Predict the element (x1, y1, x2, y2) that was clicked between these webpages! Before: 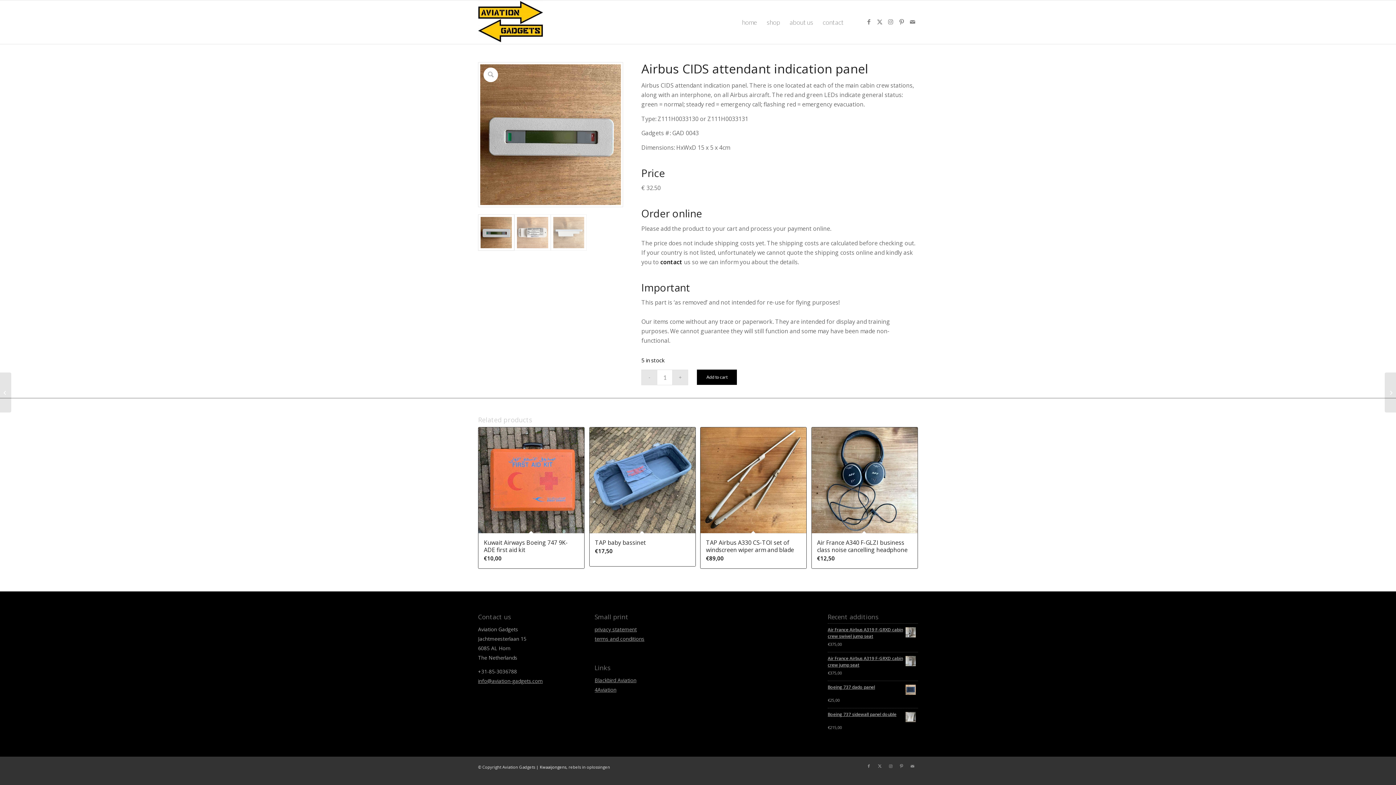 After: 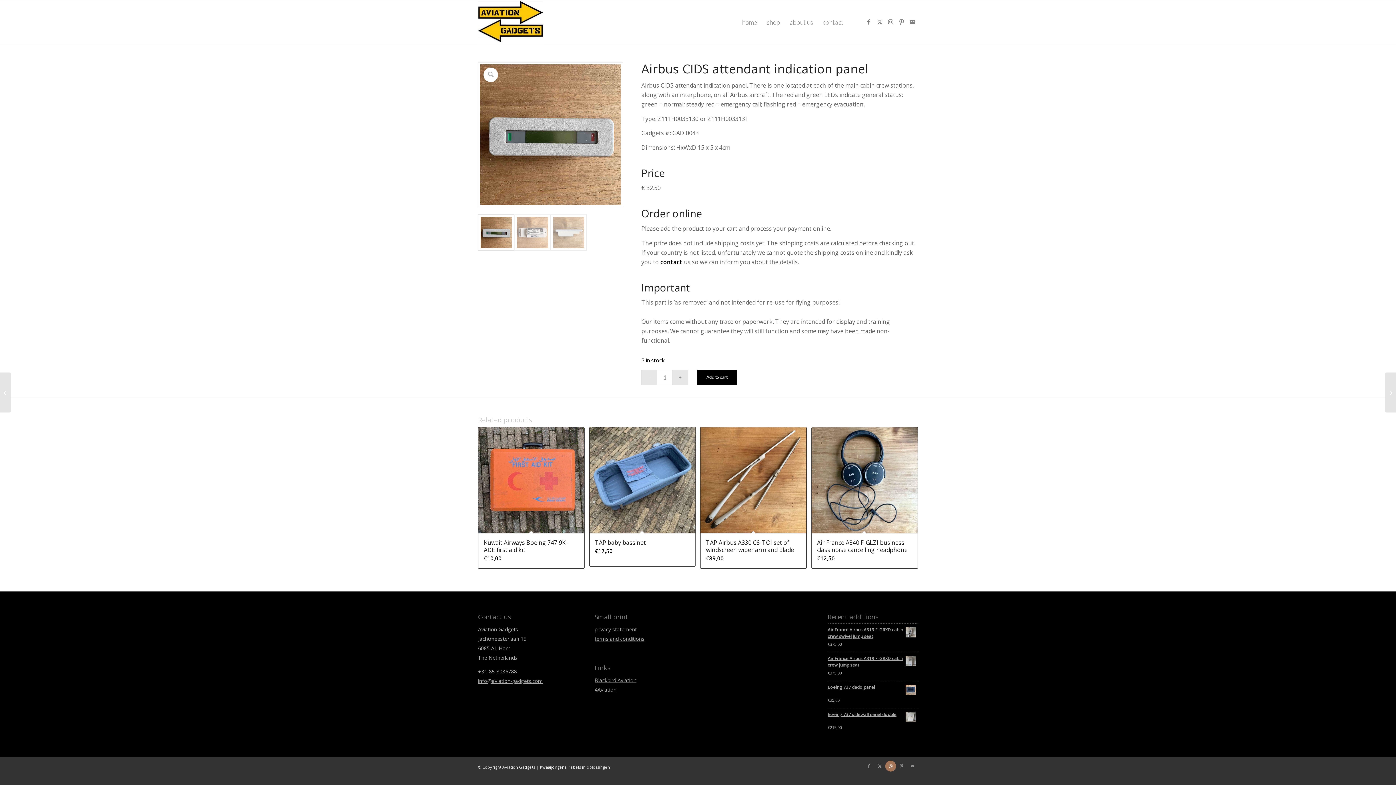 Action: label: Link to Instagram bbox: (885, 761, 896, 772)